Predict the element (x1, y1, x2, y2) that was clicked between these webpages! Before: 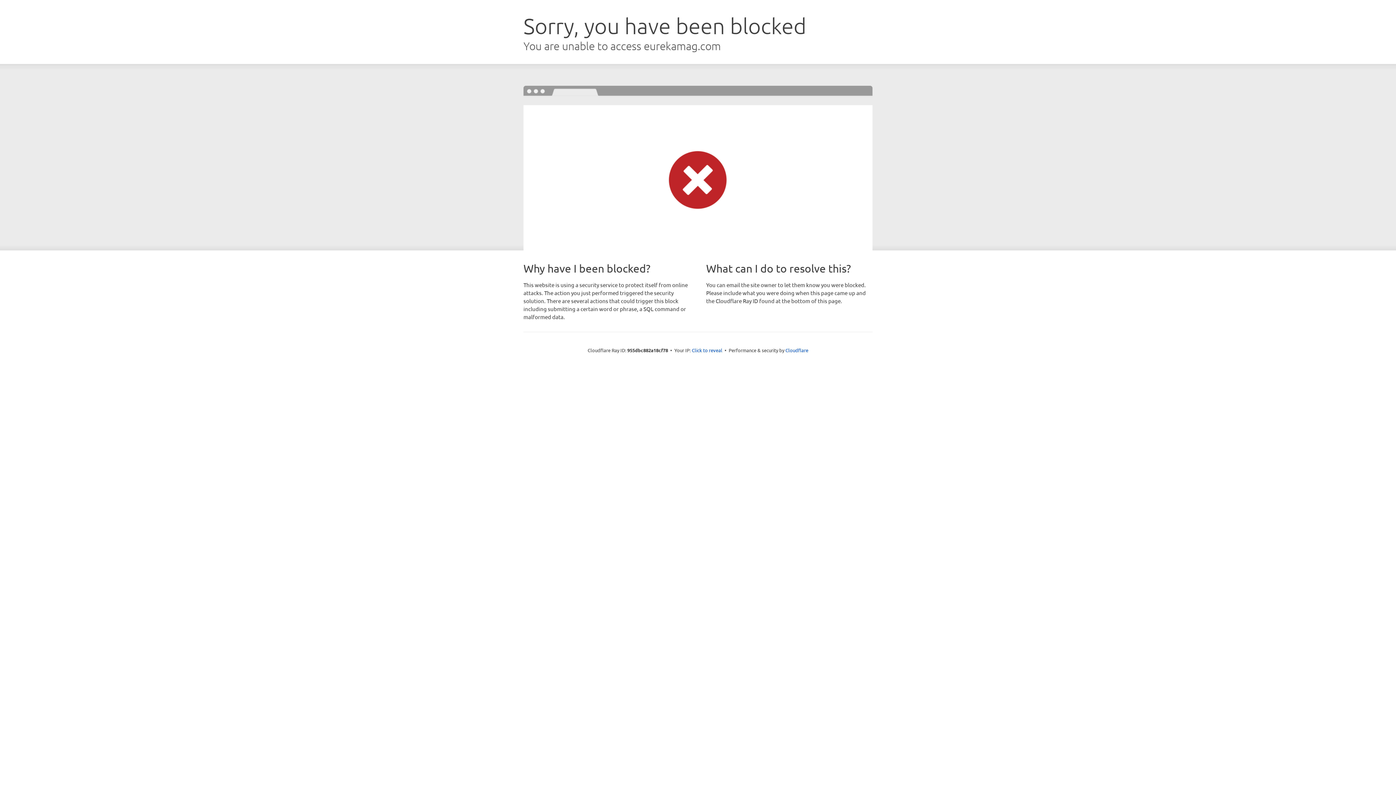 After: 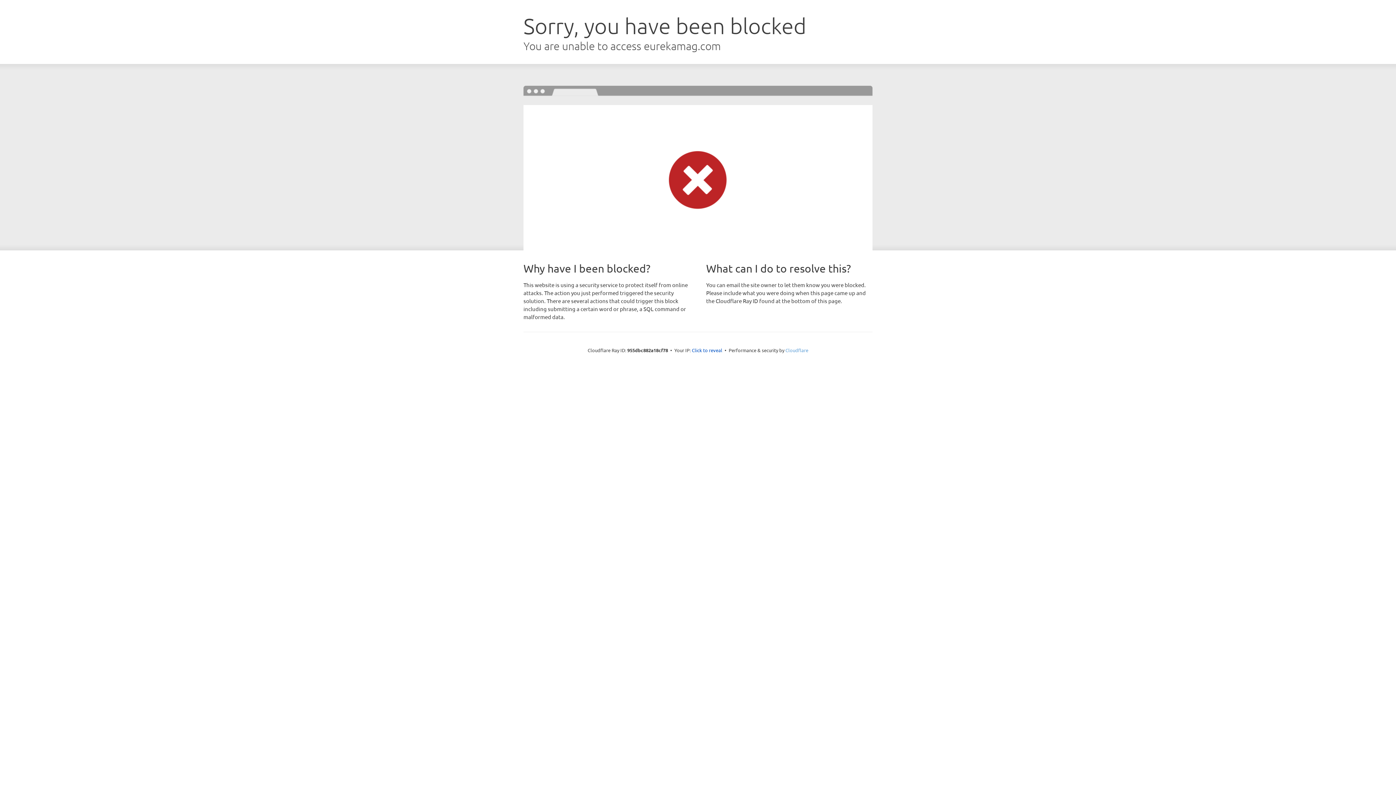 Action: label: Cloudflare bbox: (785, 347, 808, 353)